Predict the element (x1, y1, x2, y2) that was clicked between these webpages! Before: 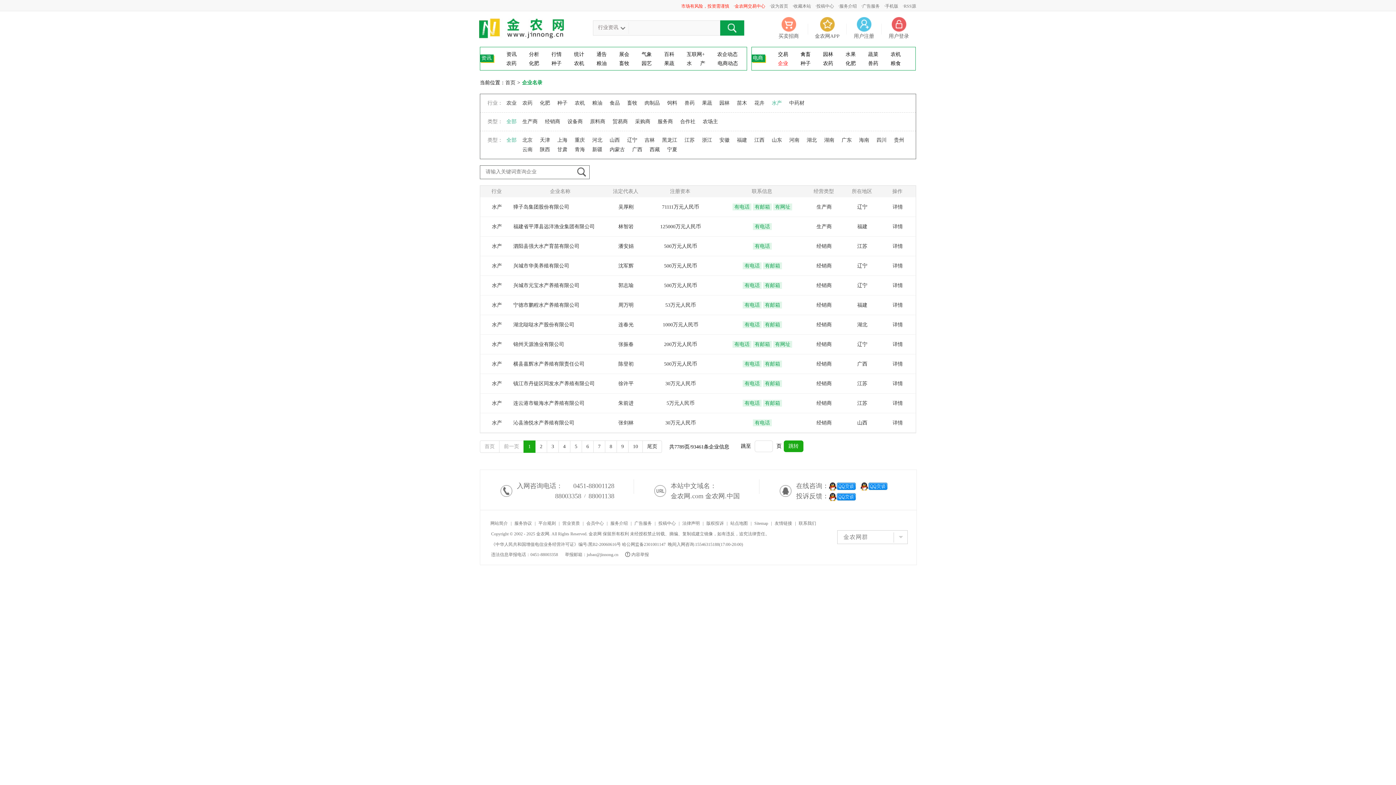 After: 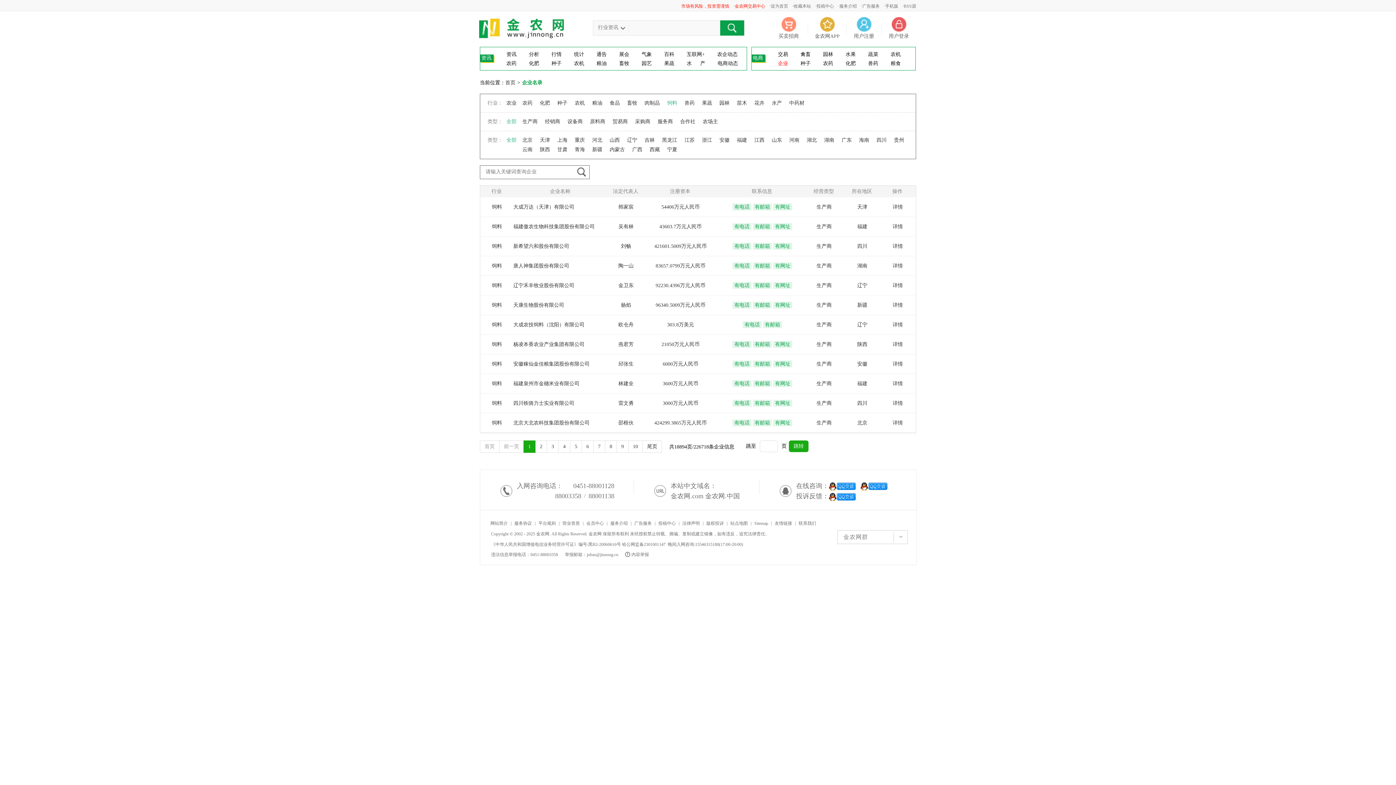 Action: bbox: (667, 100, 677, 105) label: 饲料